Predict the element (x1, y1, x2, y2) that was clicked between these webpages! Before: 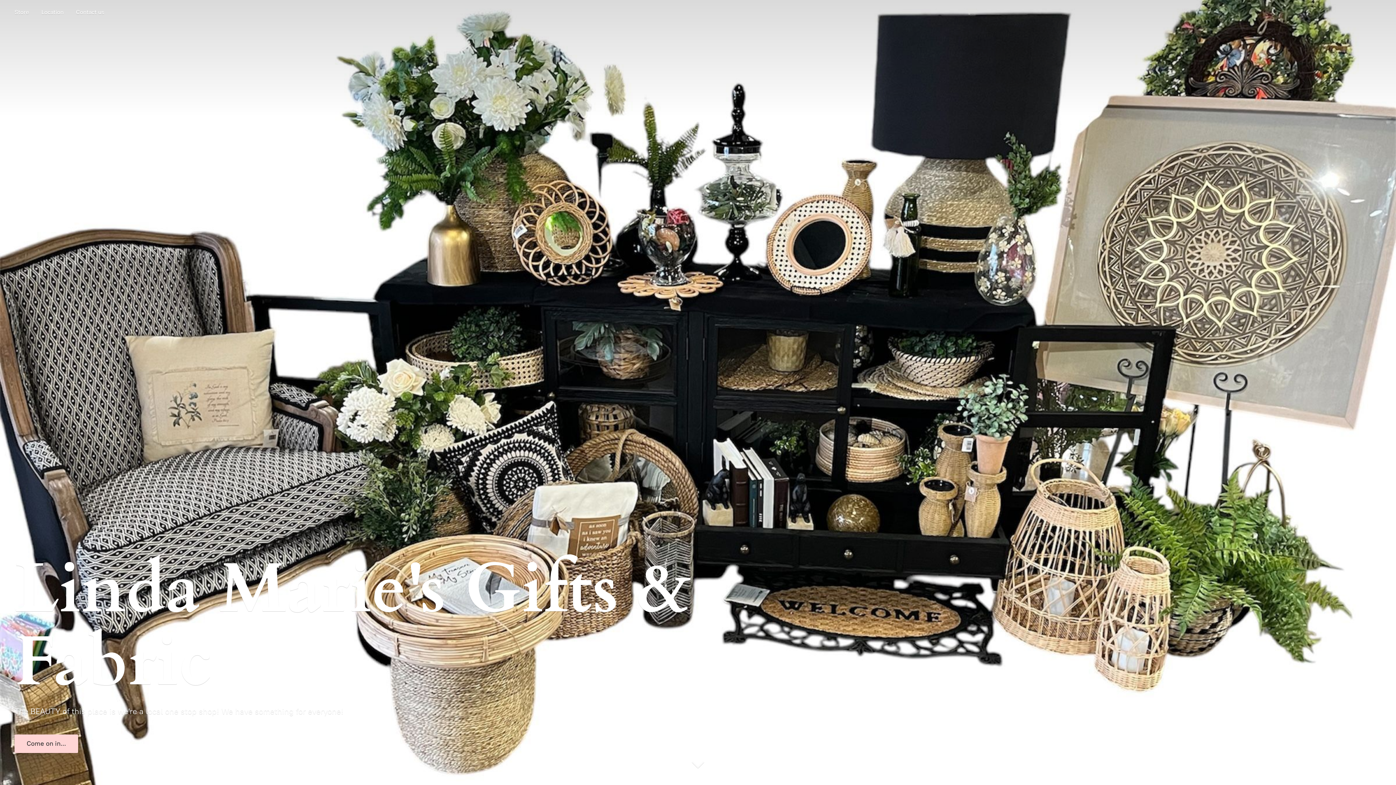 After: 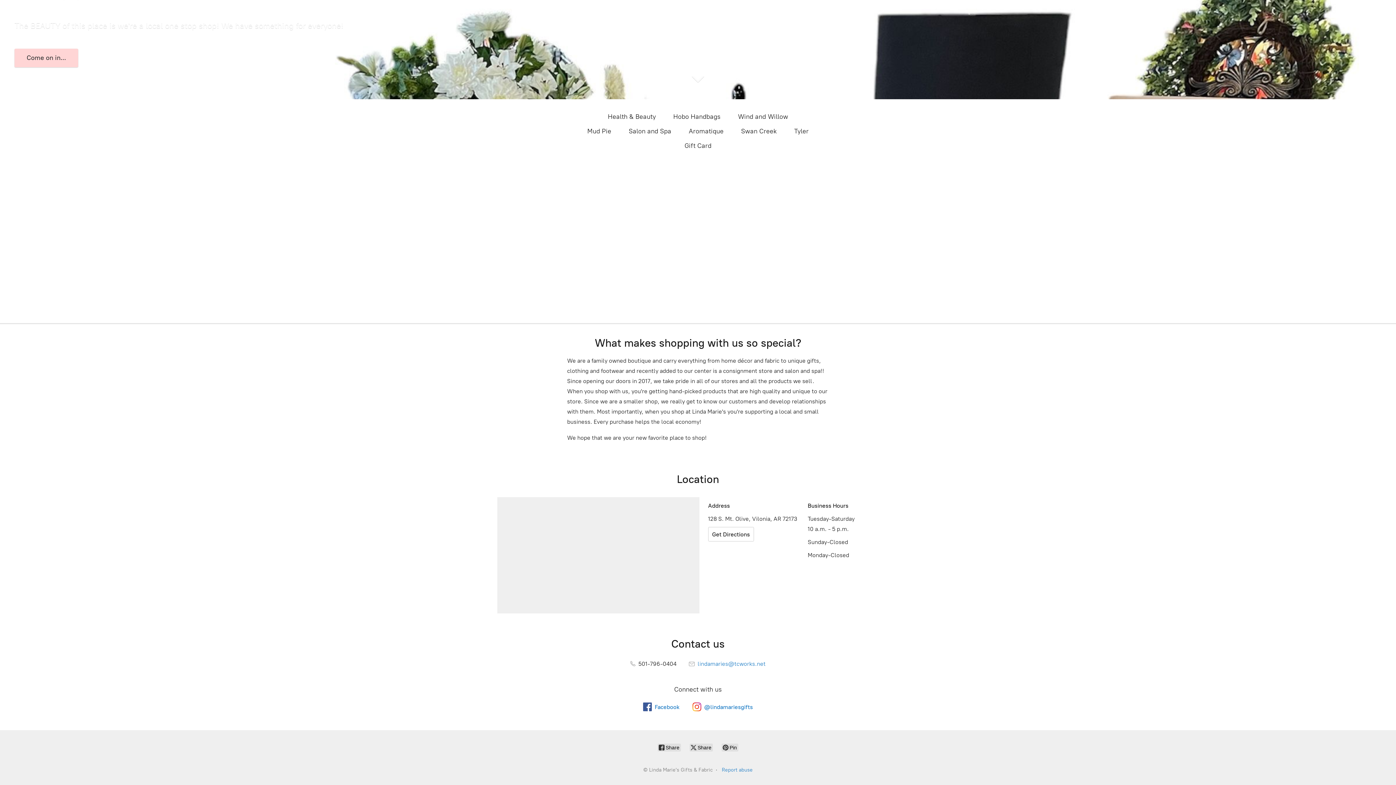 Action: label: Come on in... bbox: (14, 734, 78, 753)